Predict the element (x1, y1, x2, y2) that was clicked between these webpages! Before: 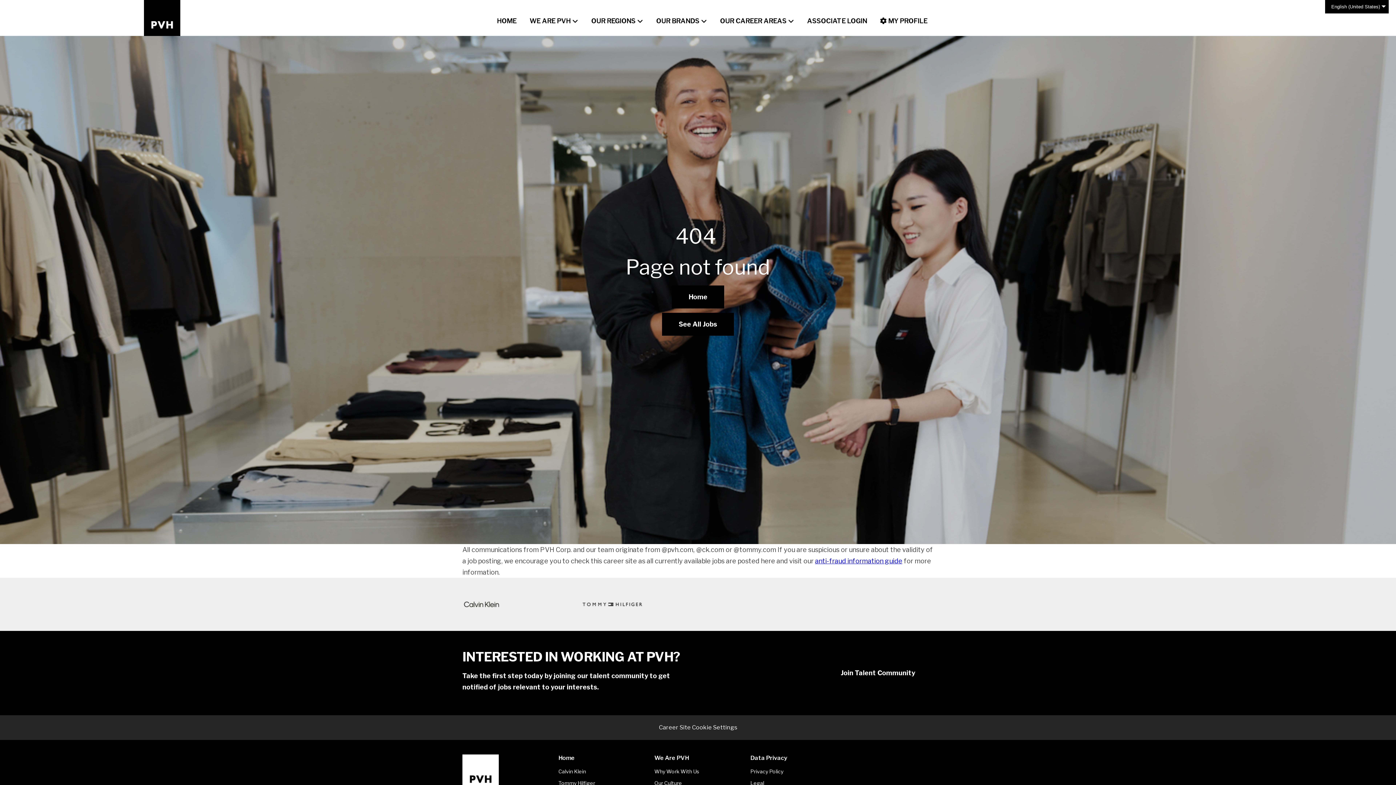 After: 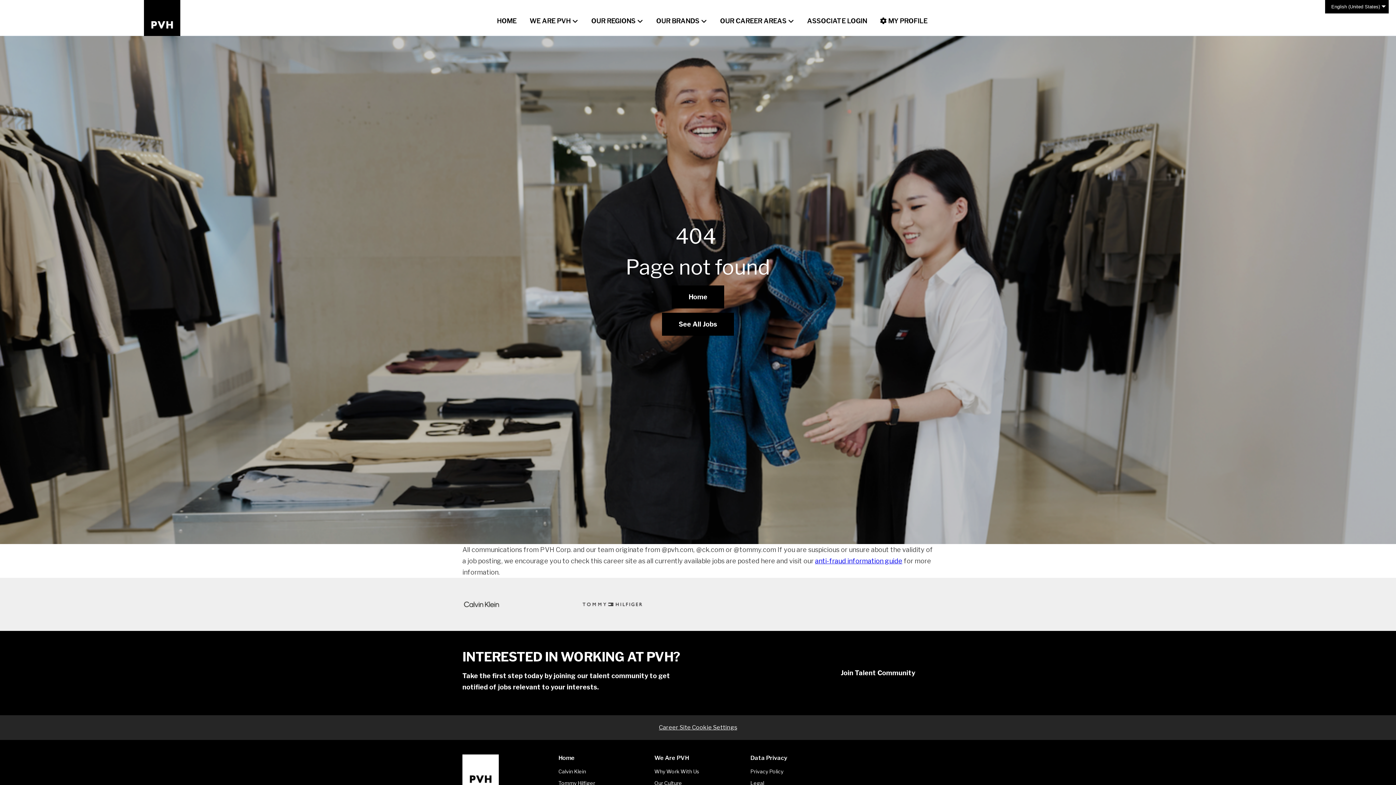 Action: label: Career Site Cookie Settings bbox: (659, 722, 737, 733)